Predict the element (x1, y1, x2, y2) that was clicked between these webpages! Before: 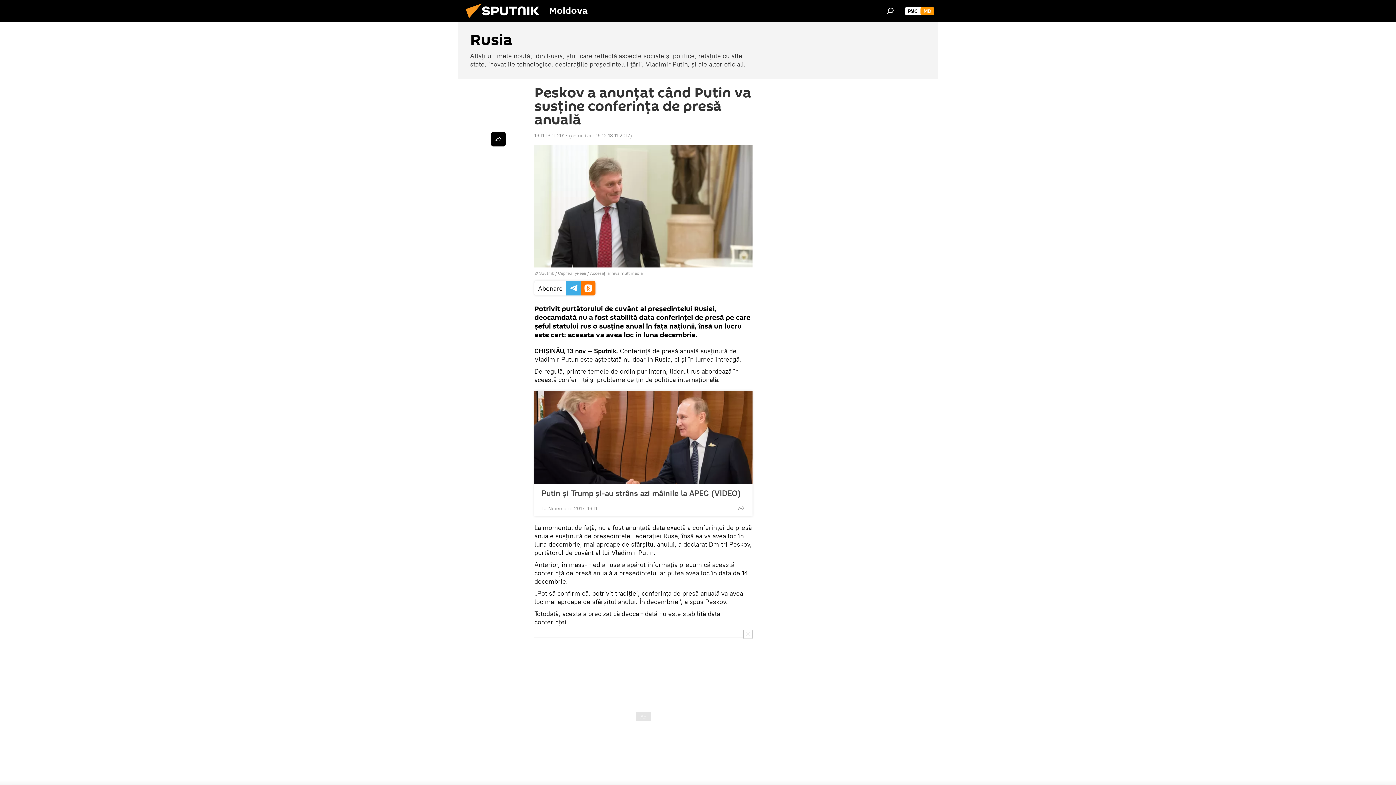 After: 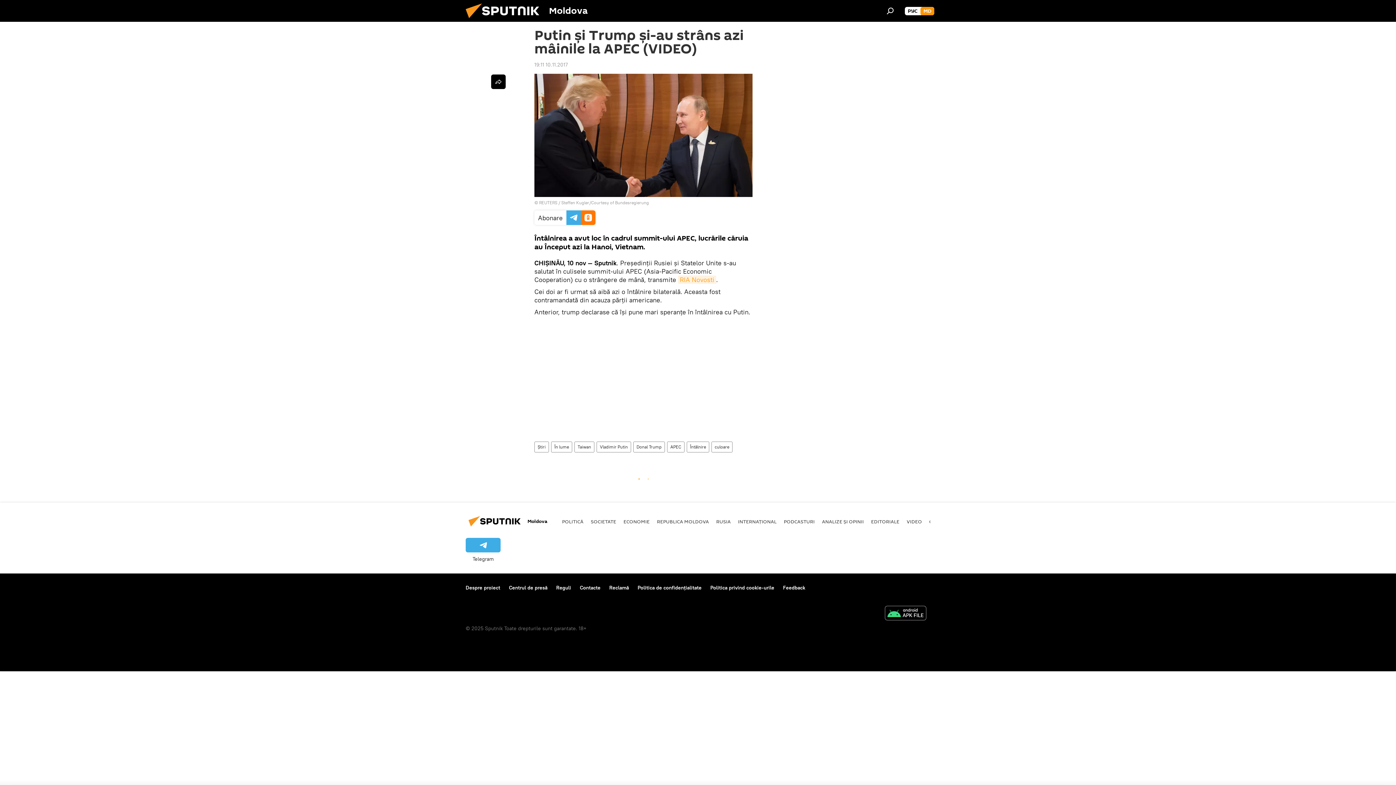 Action: bbox: (541, 488, 745, 498) label: Putin și Trump și-au strâns azi mâinile la APEC (VIDEO)